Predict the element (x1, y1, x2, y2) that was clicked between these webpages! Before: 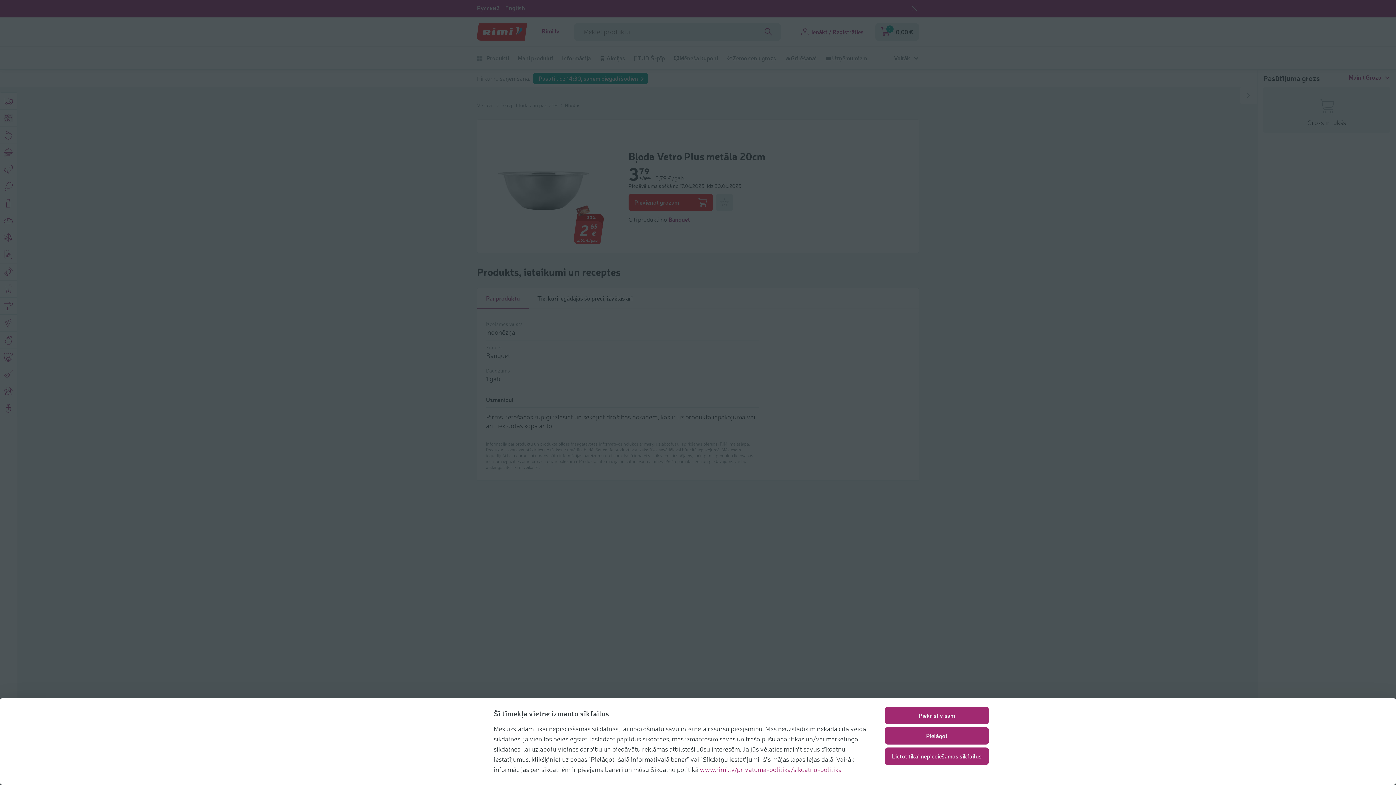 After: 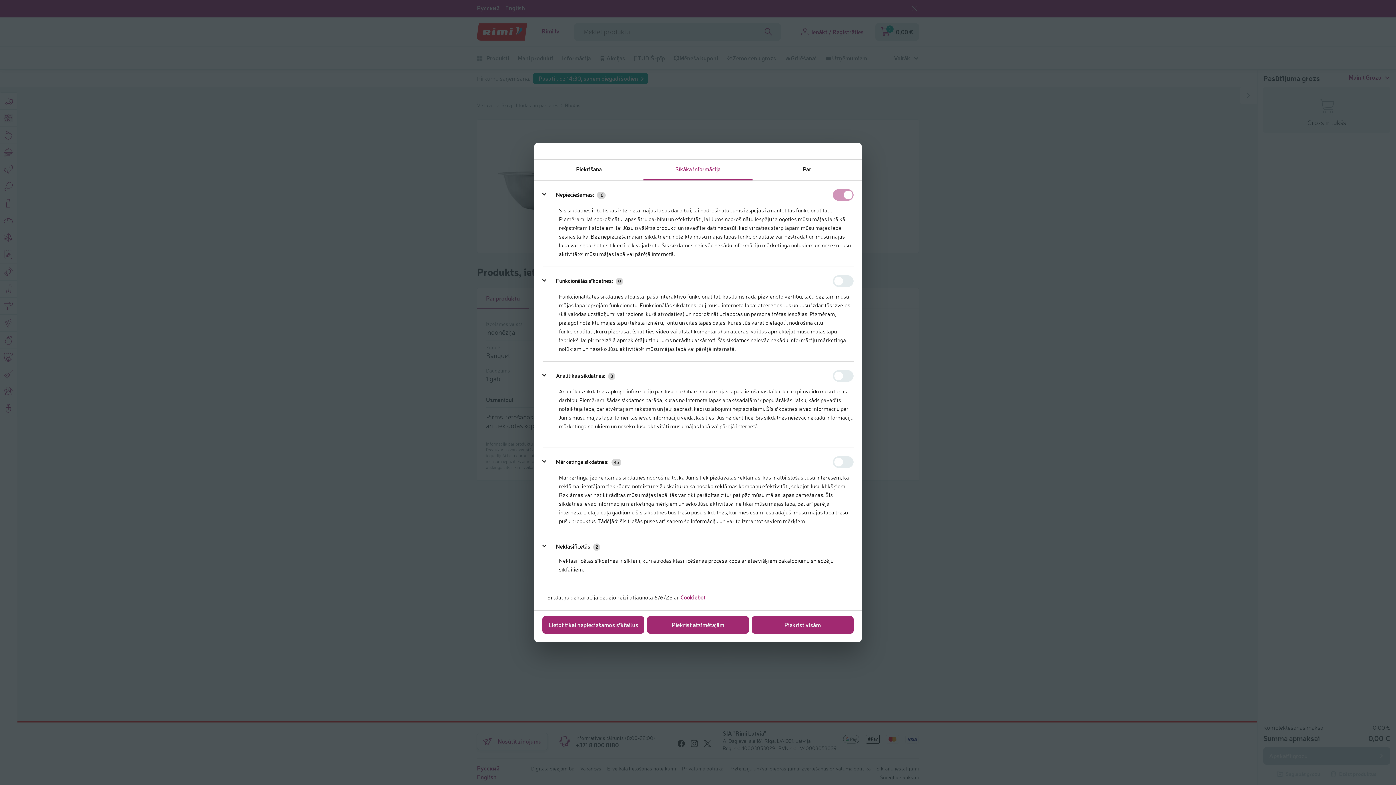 Action: bbox: (885, 727, 989, 745) label: Pielāgot